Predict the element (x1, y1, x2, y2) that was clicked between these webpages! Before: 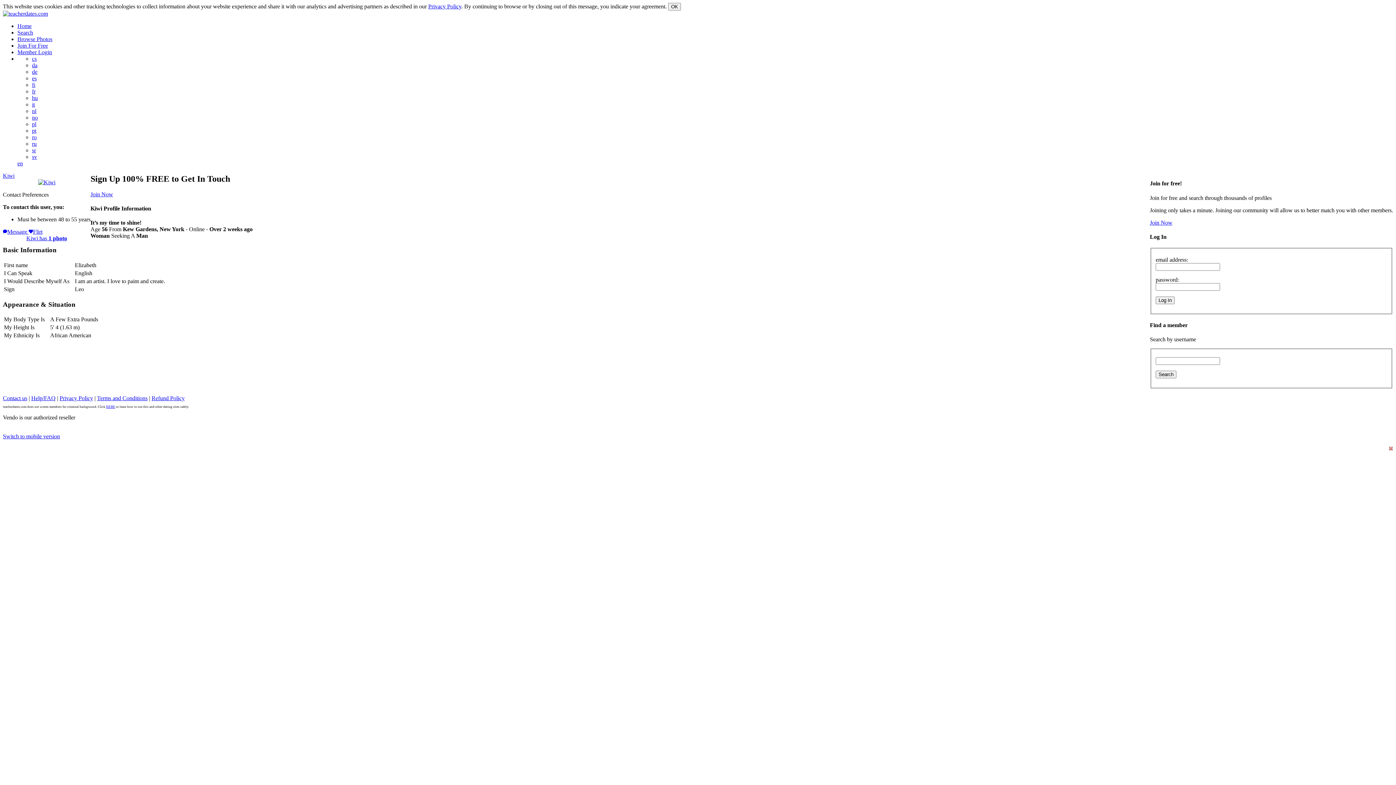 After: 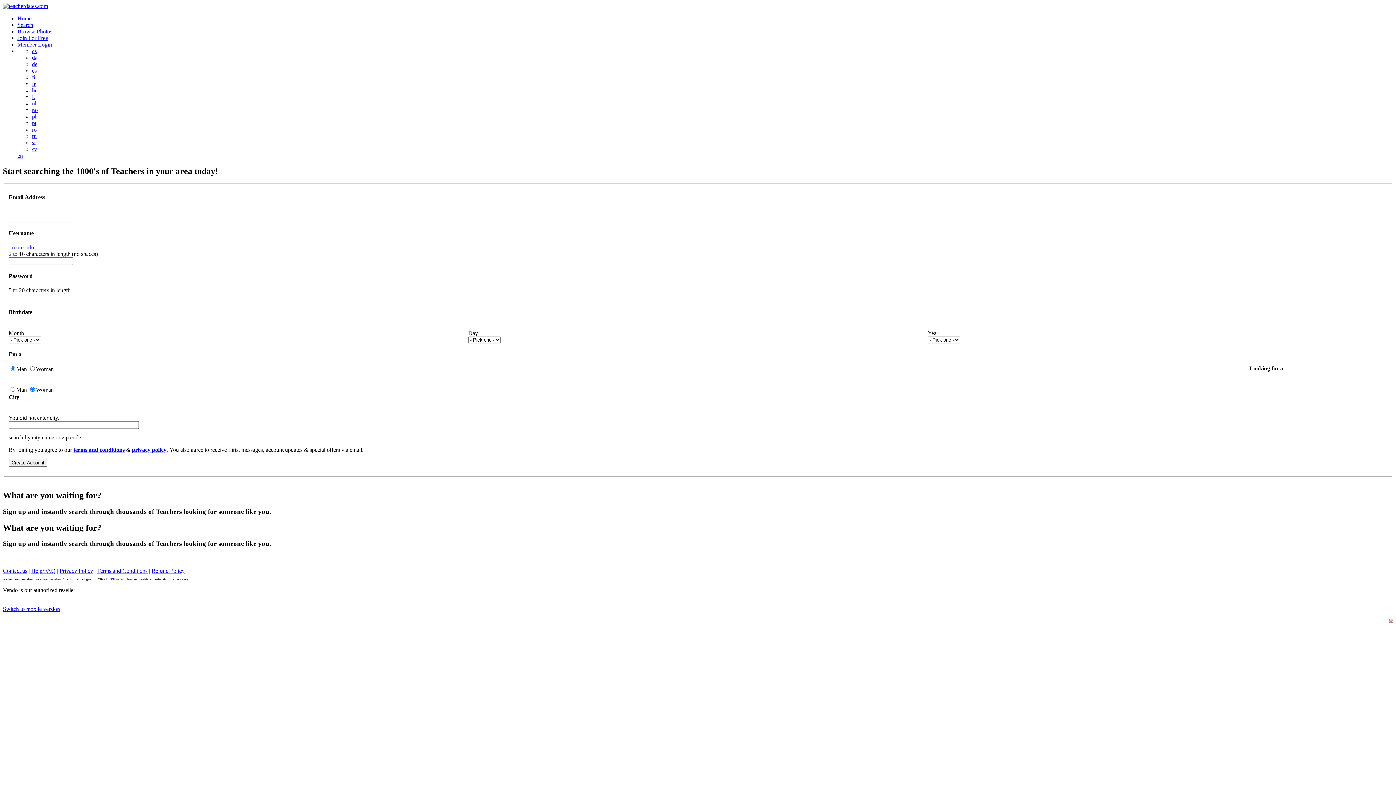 Action: label: Join For Free bbox: (17, 42, 48, 48)